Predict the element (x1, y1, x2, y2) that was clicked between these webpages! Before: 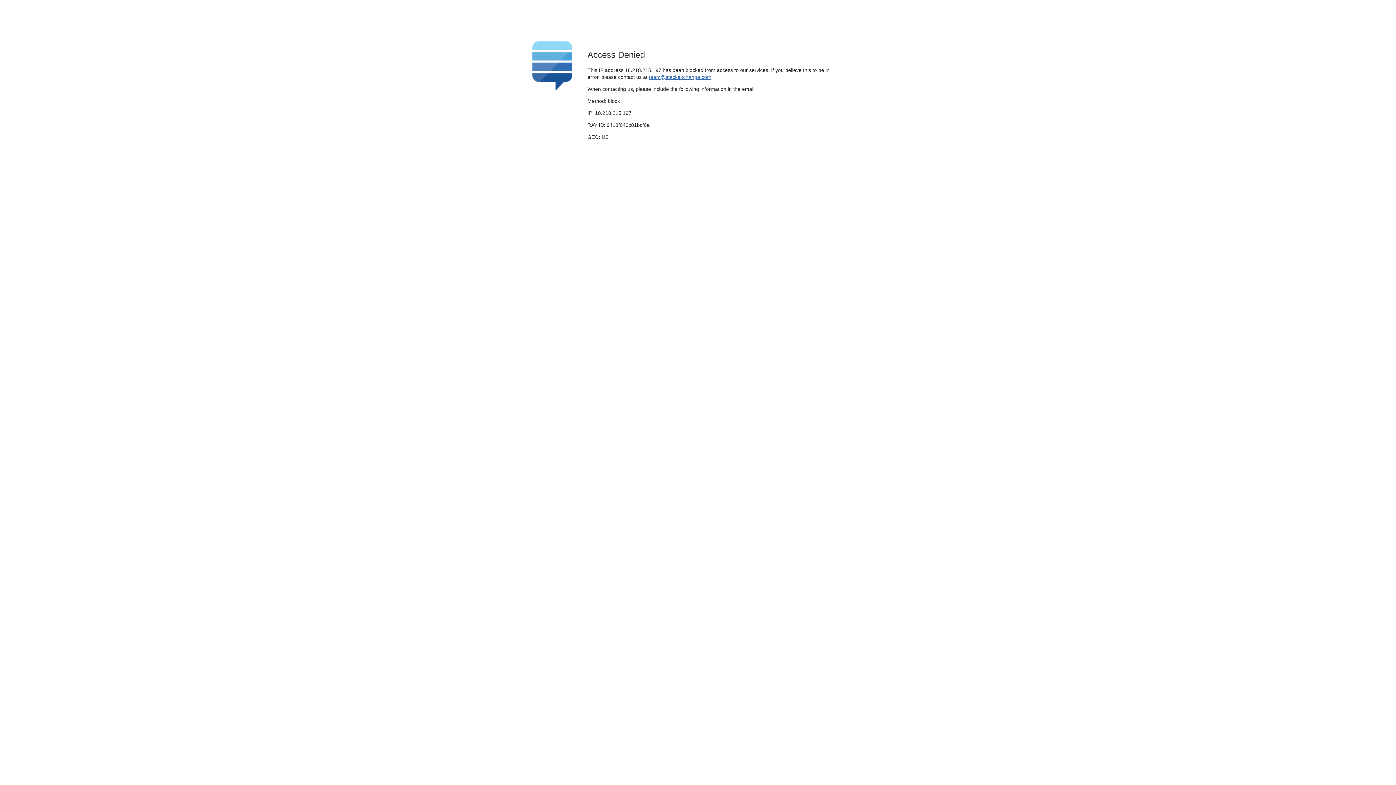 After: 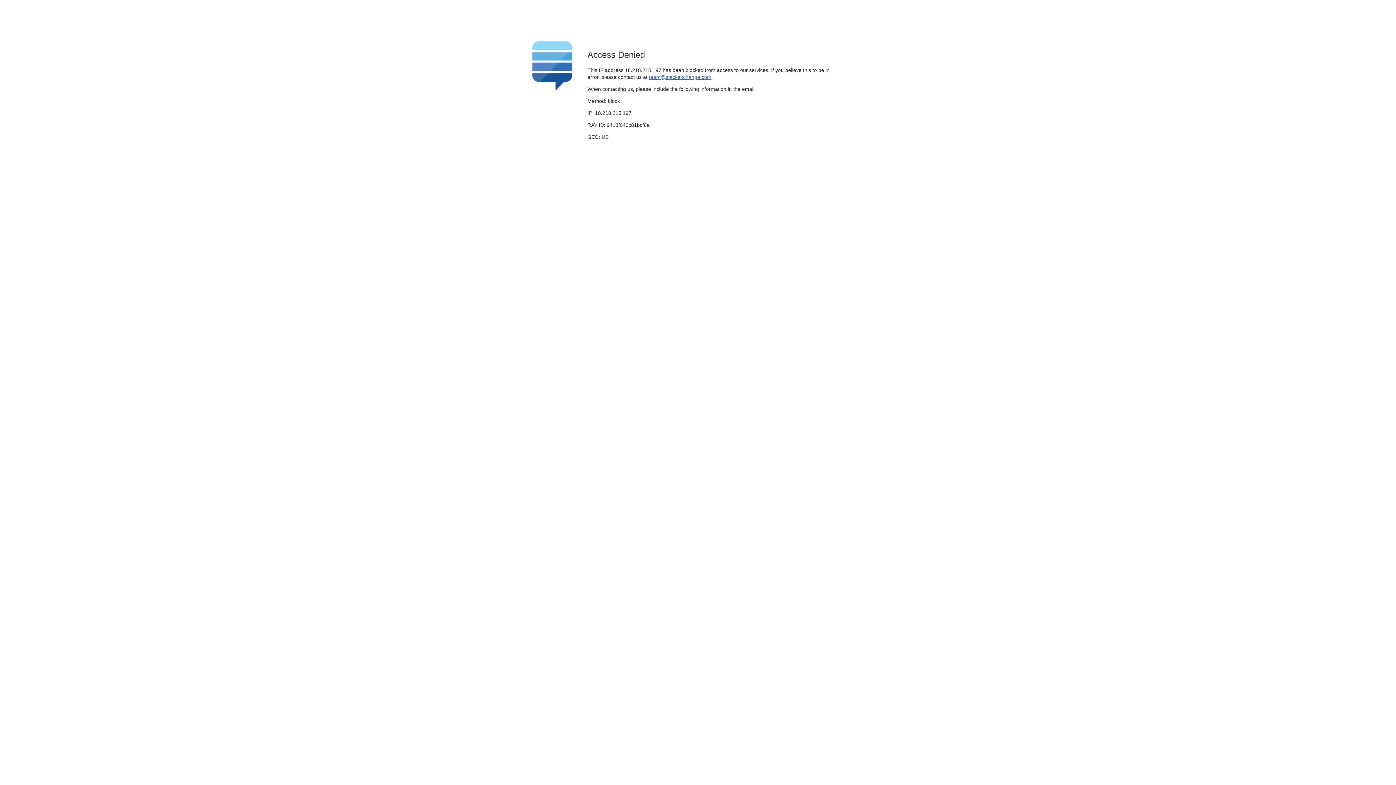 Action: bbox: (649, 74, 711, 79) label: team@stackexchange.com